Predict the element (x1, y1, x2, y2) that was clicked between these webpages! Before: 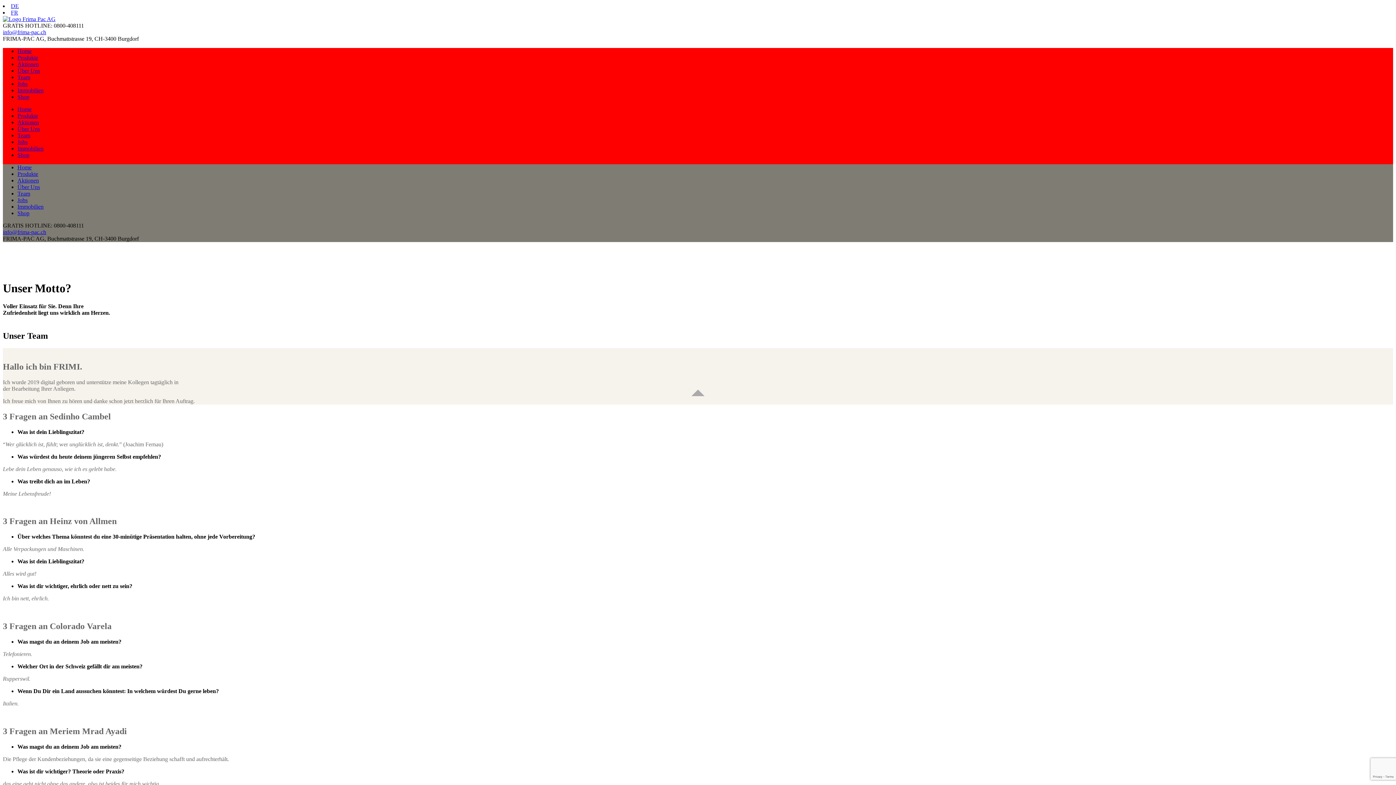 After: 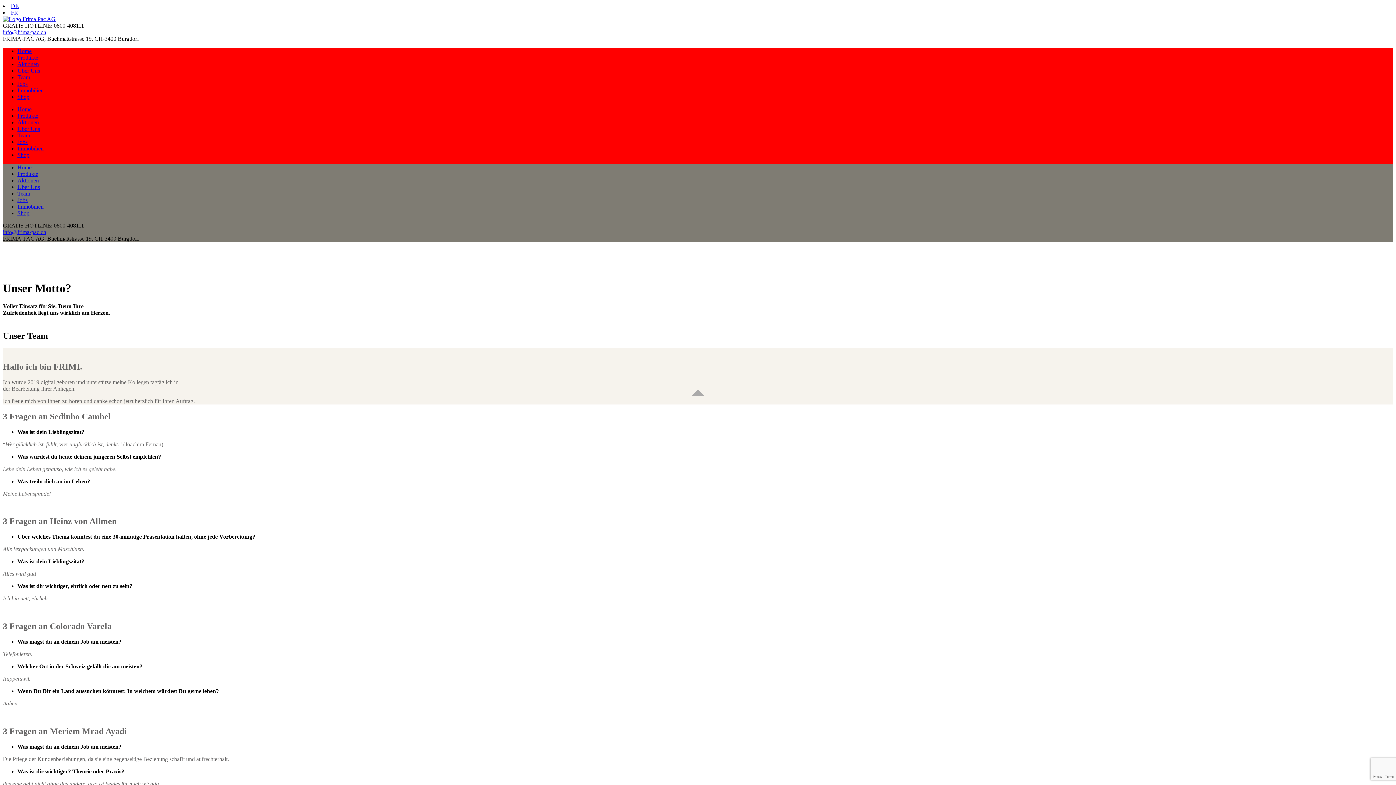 Action: label: info@frima-pac.ch bbox: (2, 29, 46, 35)